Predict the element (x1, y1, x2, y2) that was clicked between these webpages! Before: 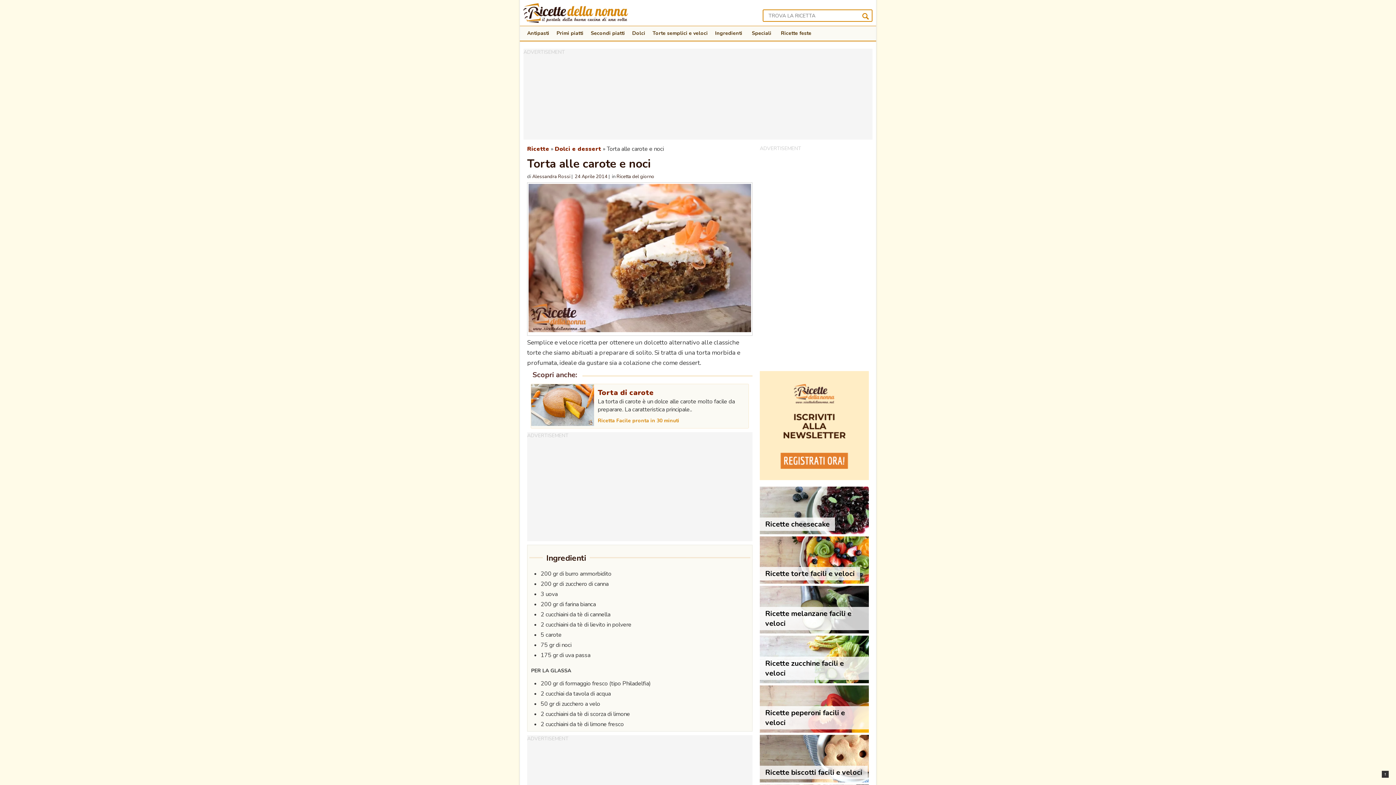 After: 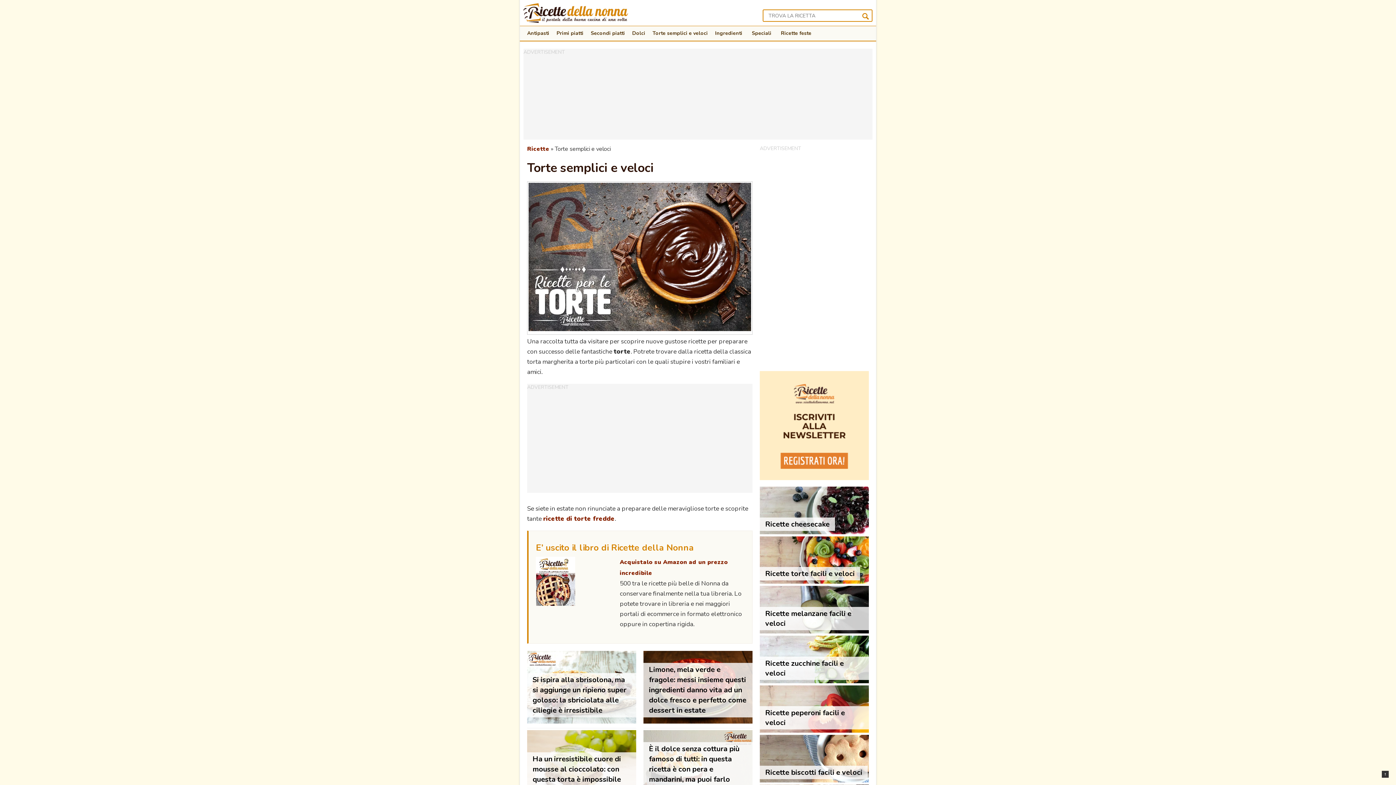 Action: label: Ricette torte facili e veloci bbox: (760, 578, 869, 586)